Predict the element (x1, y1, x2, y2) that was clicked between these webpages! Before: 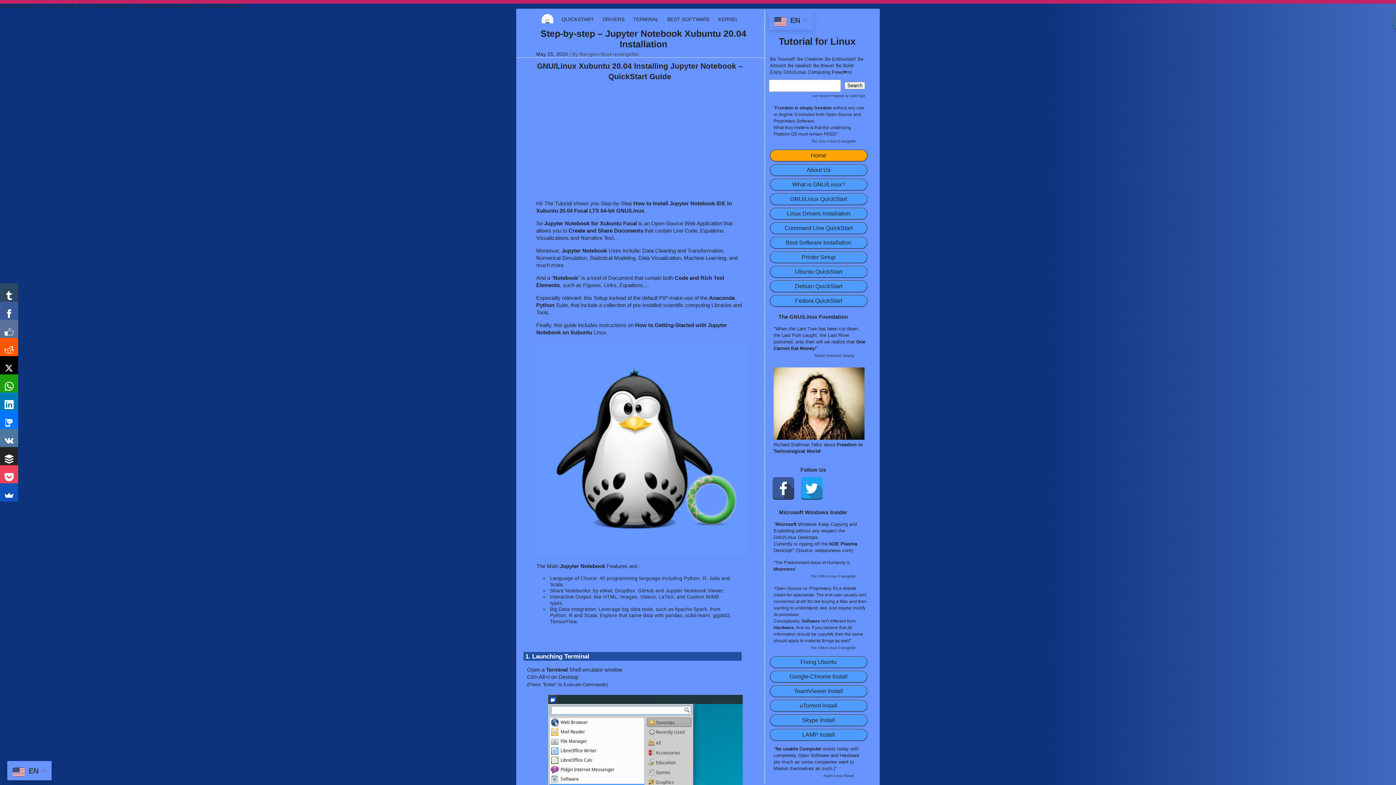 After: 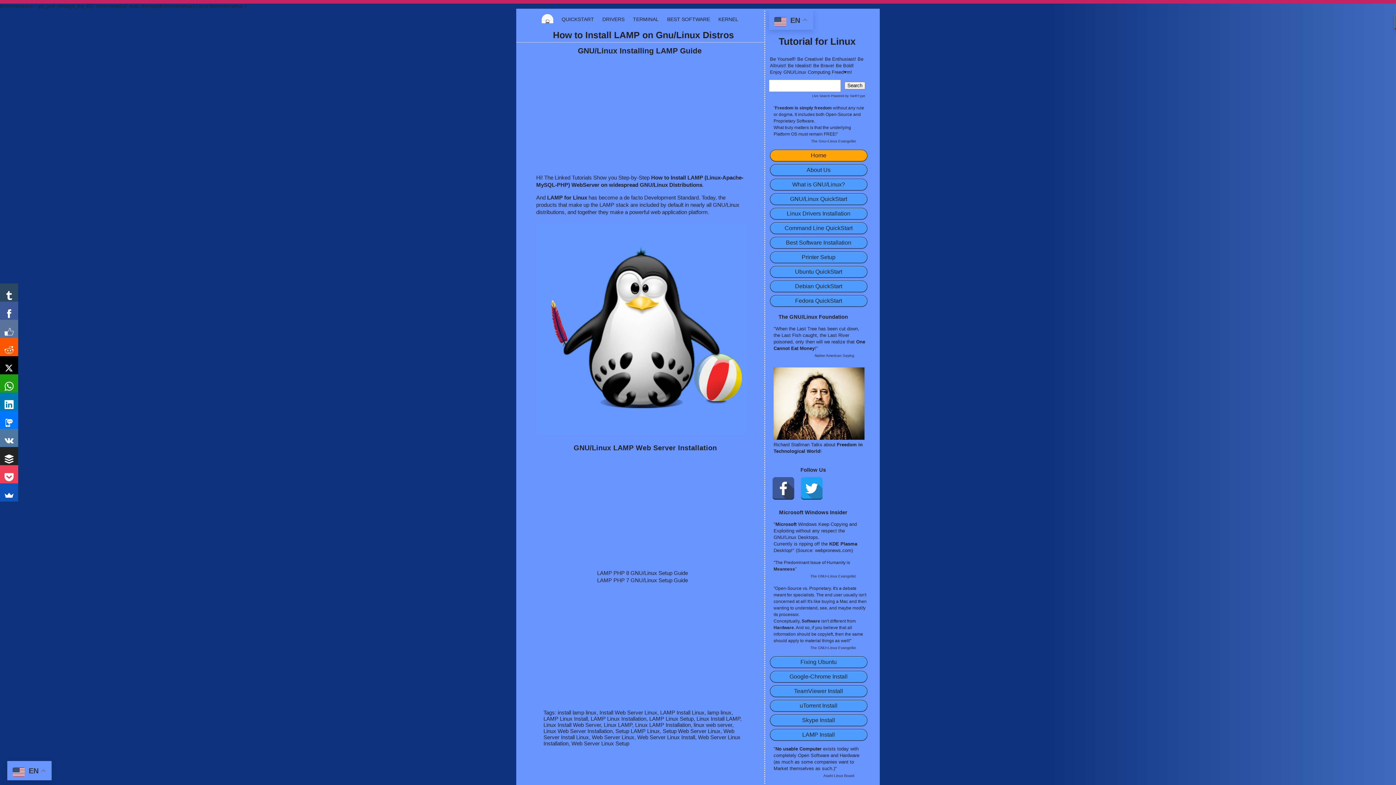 Action: label: LAMP Install bbox: (770, 729, 867, 740)